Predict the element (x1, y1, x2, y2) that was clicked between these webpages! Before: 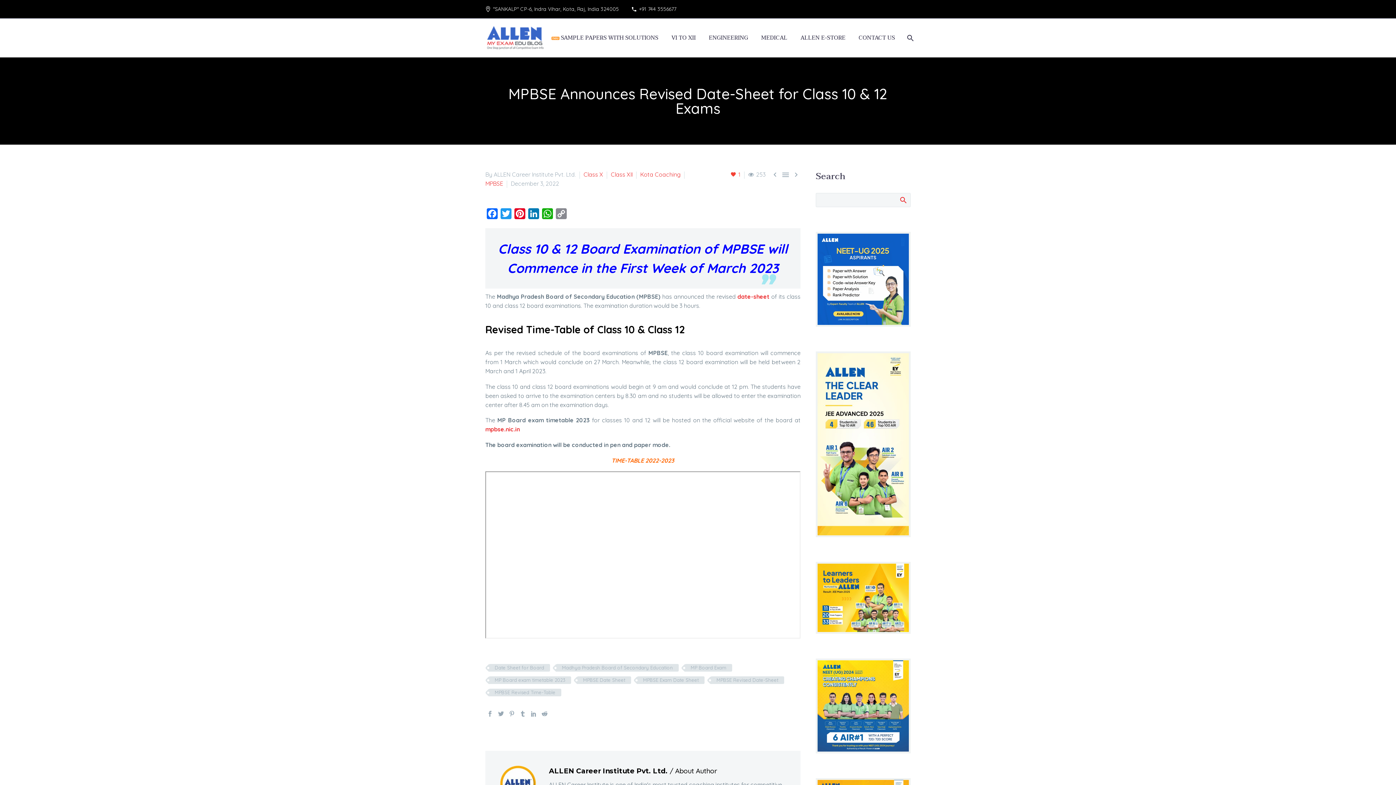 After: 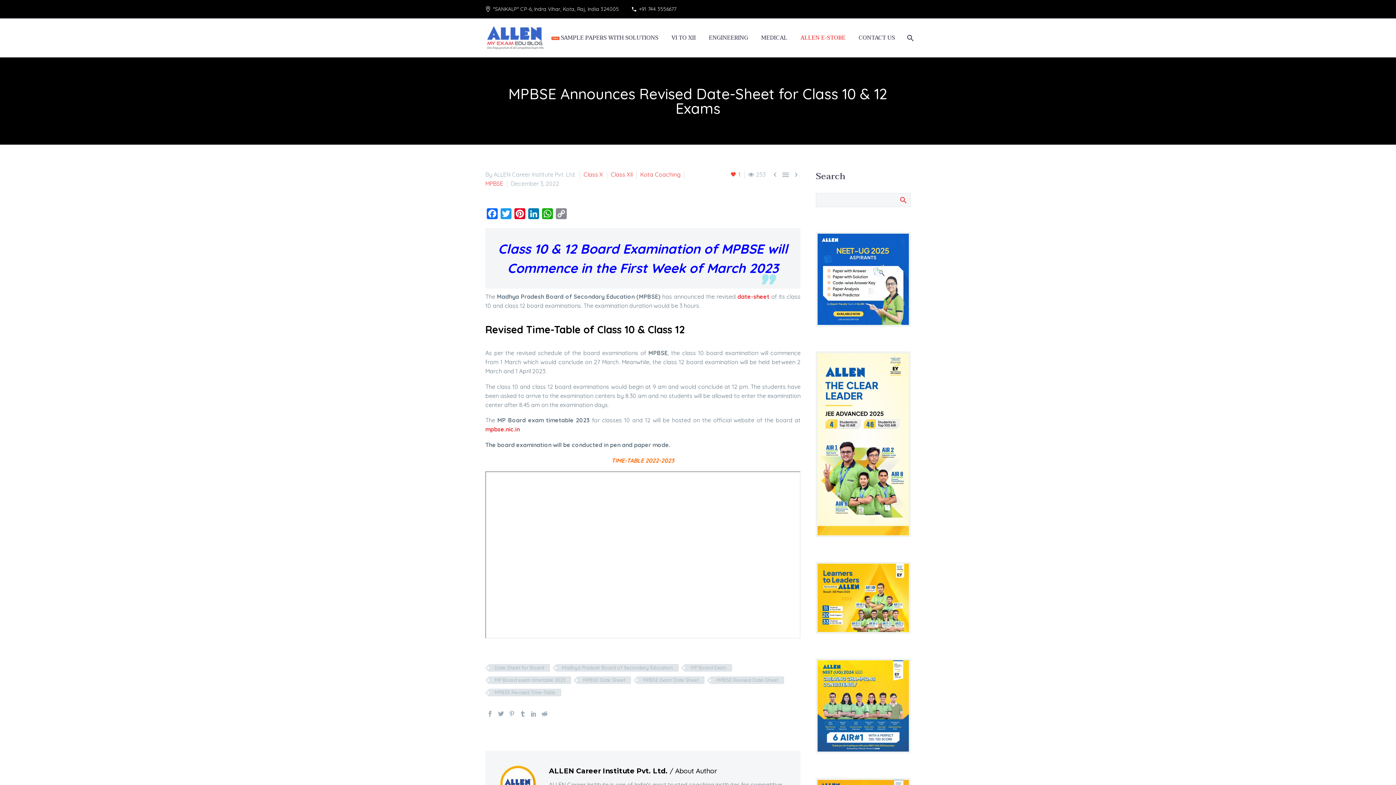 Action: bbox: (795, 33, 851, 42) label: ALLEN E-STORE